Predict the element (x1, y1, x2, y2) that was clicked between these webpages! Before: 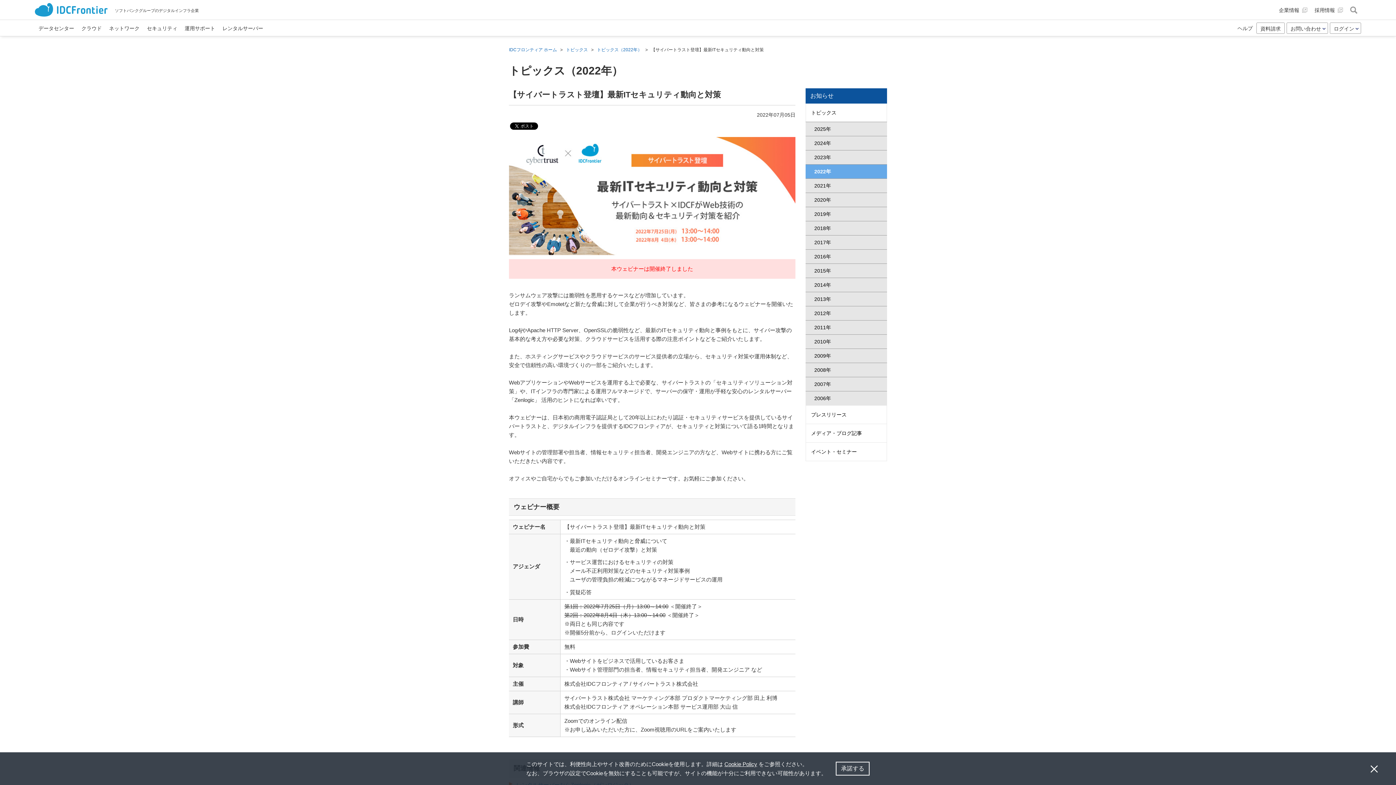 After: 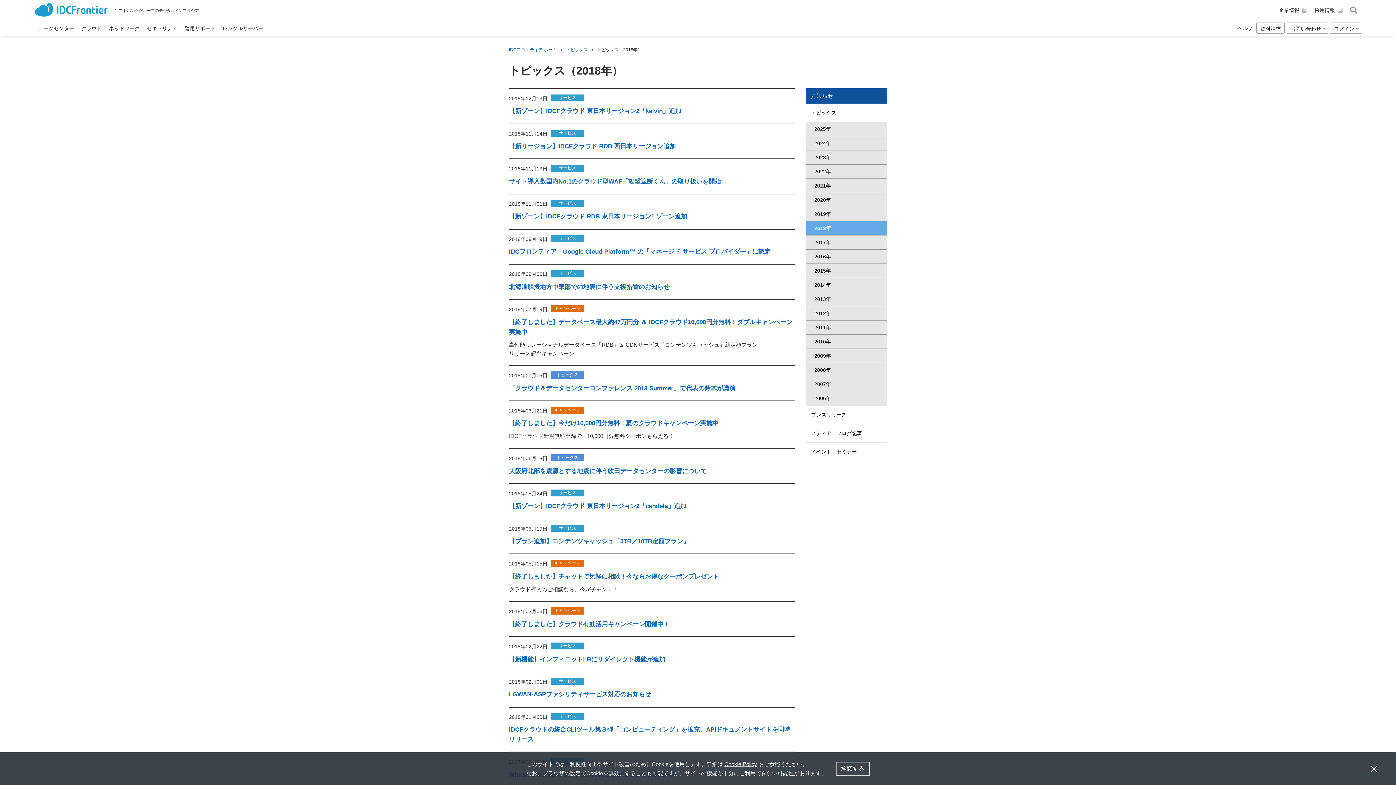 Action: label: 2018年 bbox: (805, 221, 887, 235)